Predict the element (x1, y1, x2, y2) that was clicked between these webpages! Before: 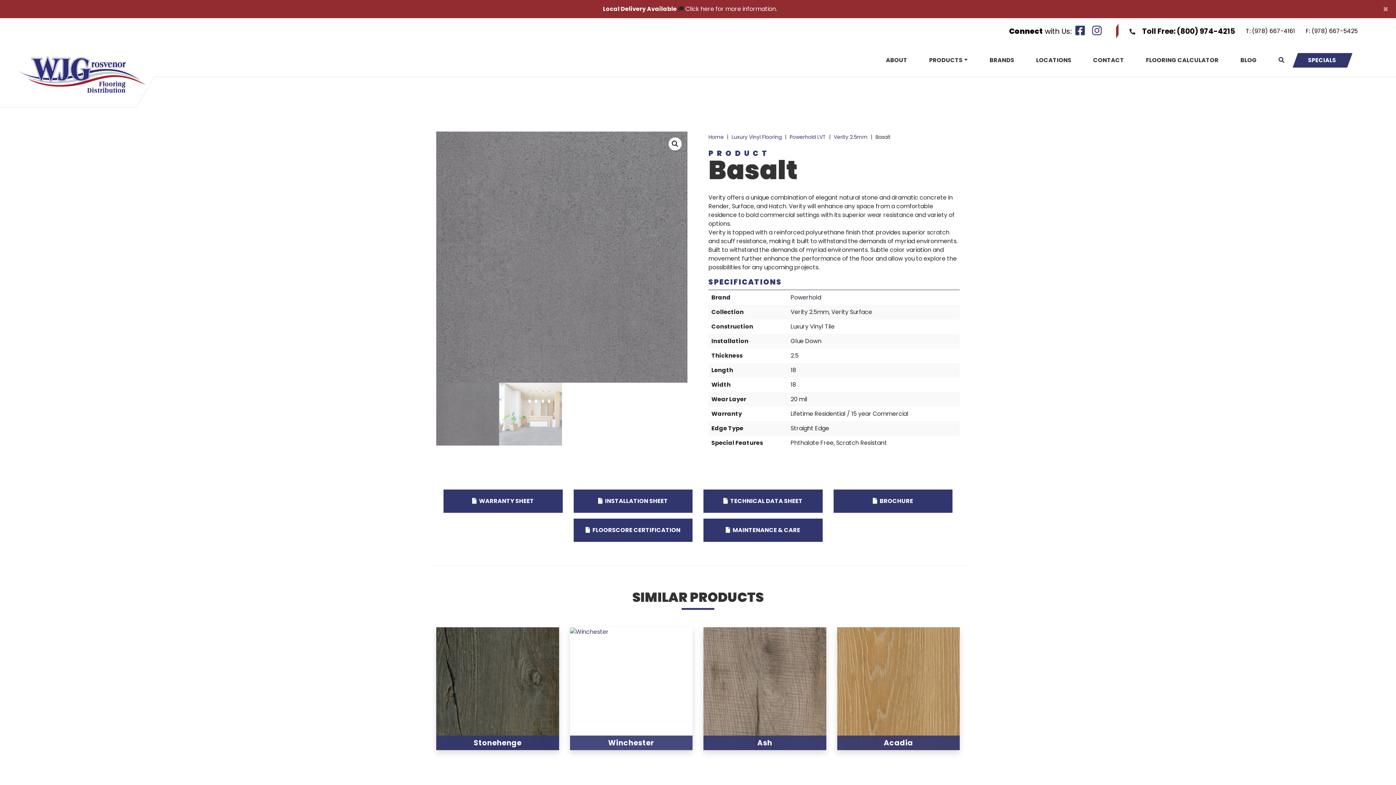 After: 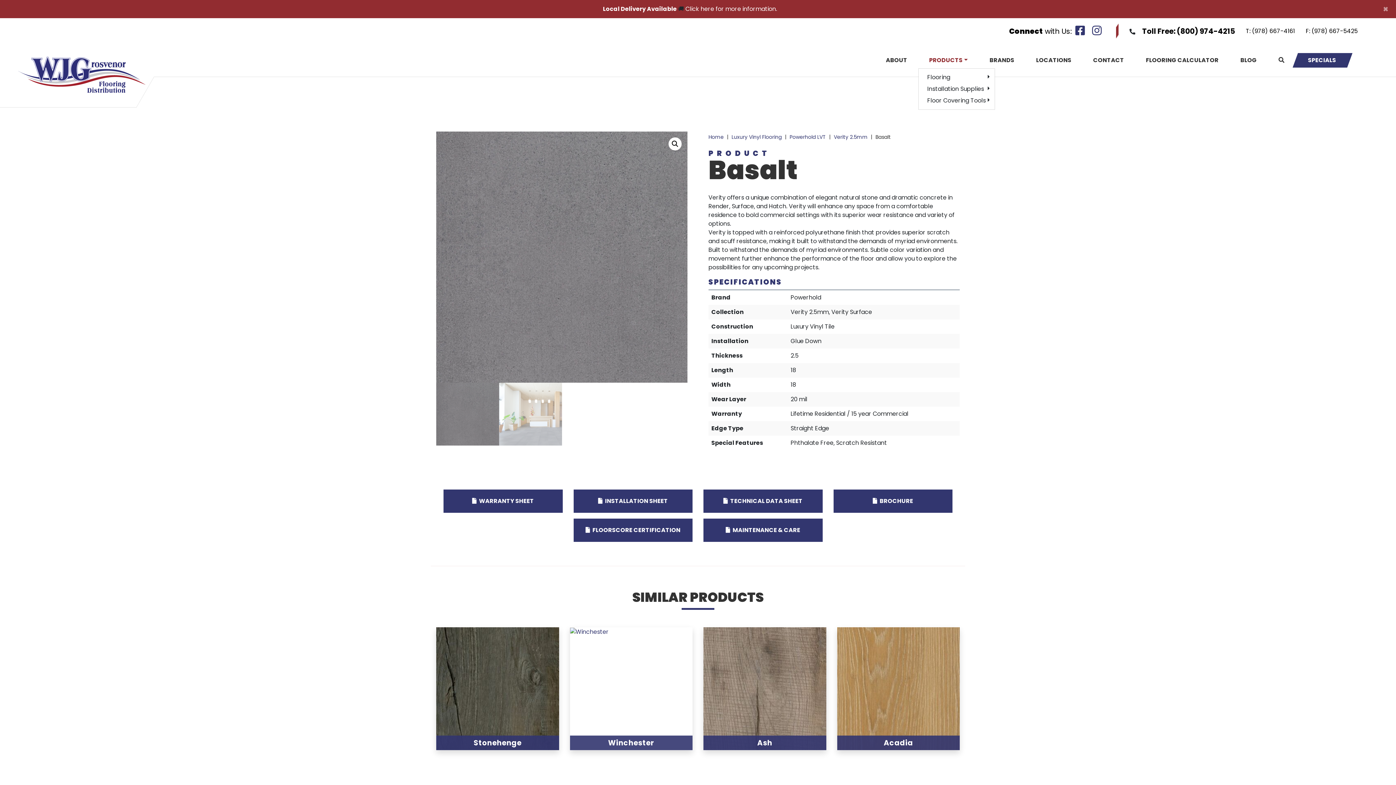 Action: label: PRODUCTS bbox: (918, 53, 978, 67)